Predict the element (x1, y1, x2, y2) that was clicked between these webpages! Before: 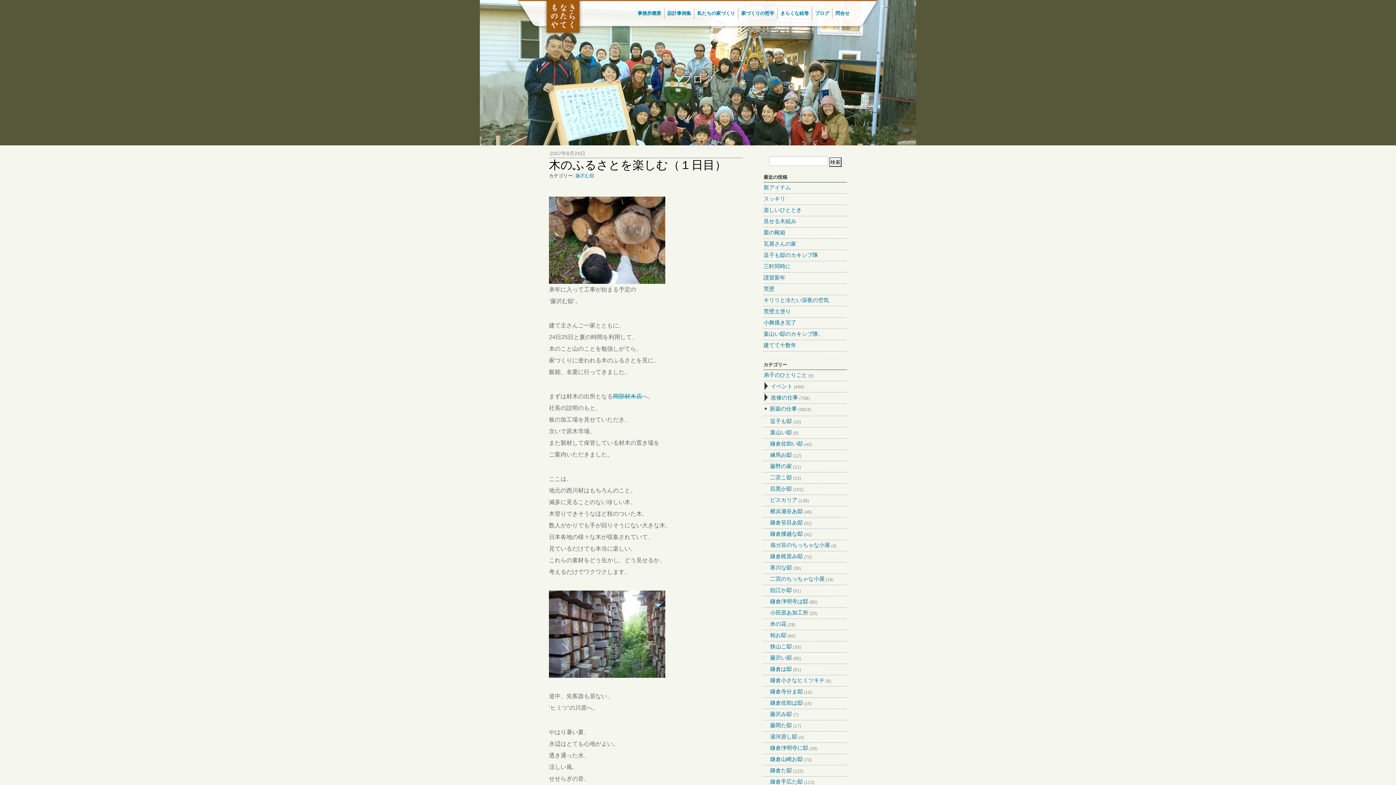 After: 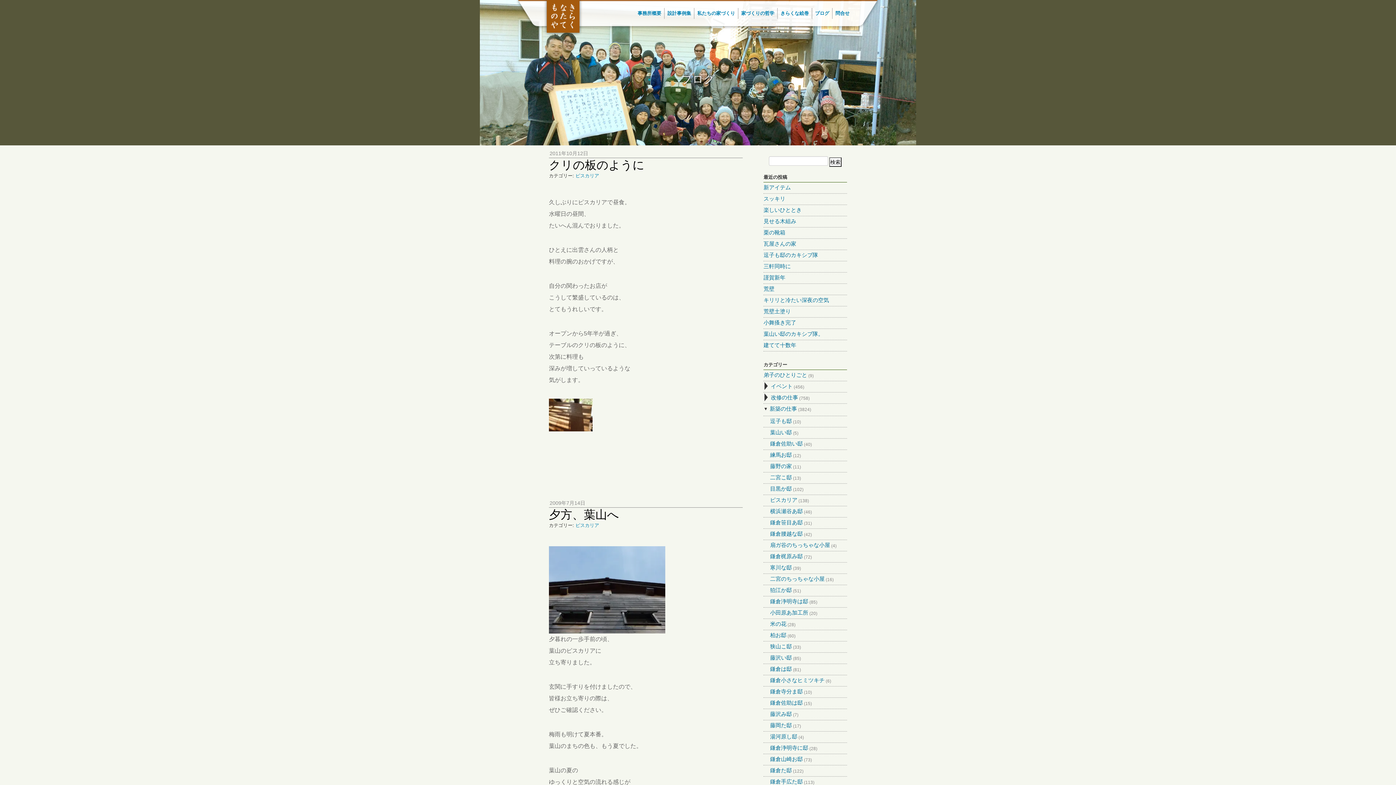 Action: bbox: (770, 497, 797, 503) label: ピスカリア